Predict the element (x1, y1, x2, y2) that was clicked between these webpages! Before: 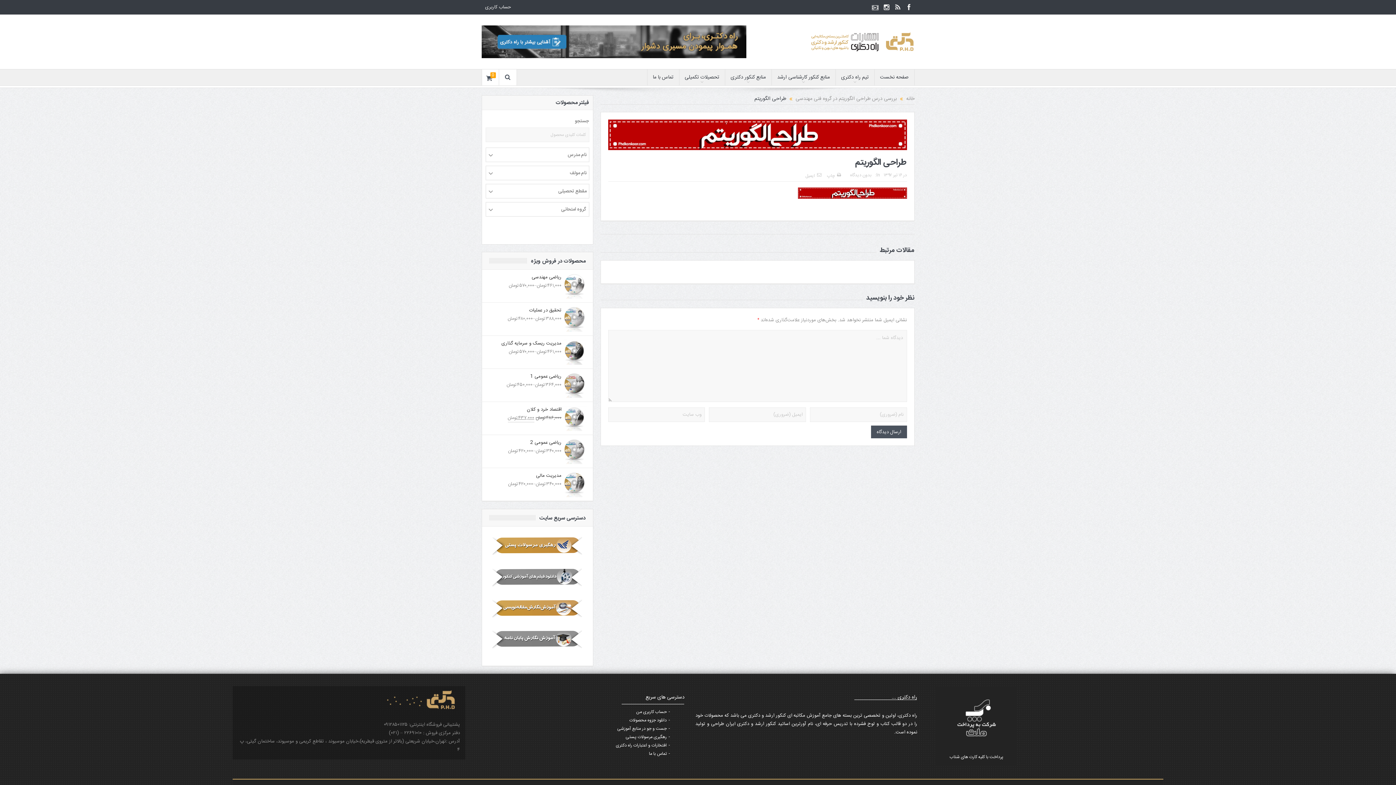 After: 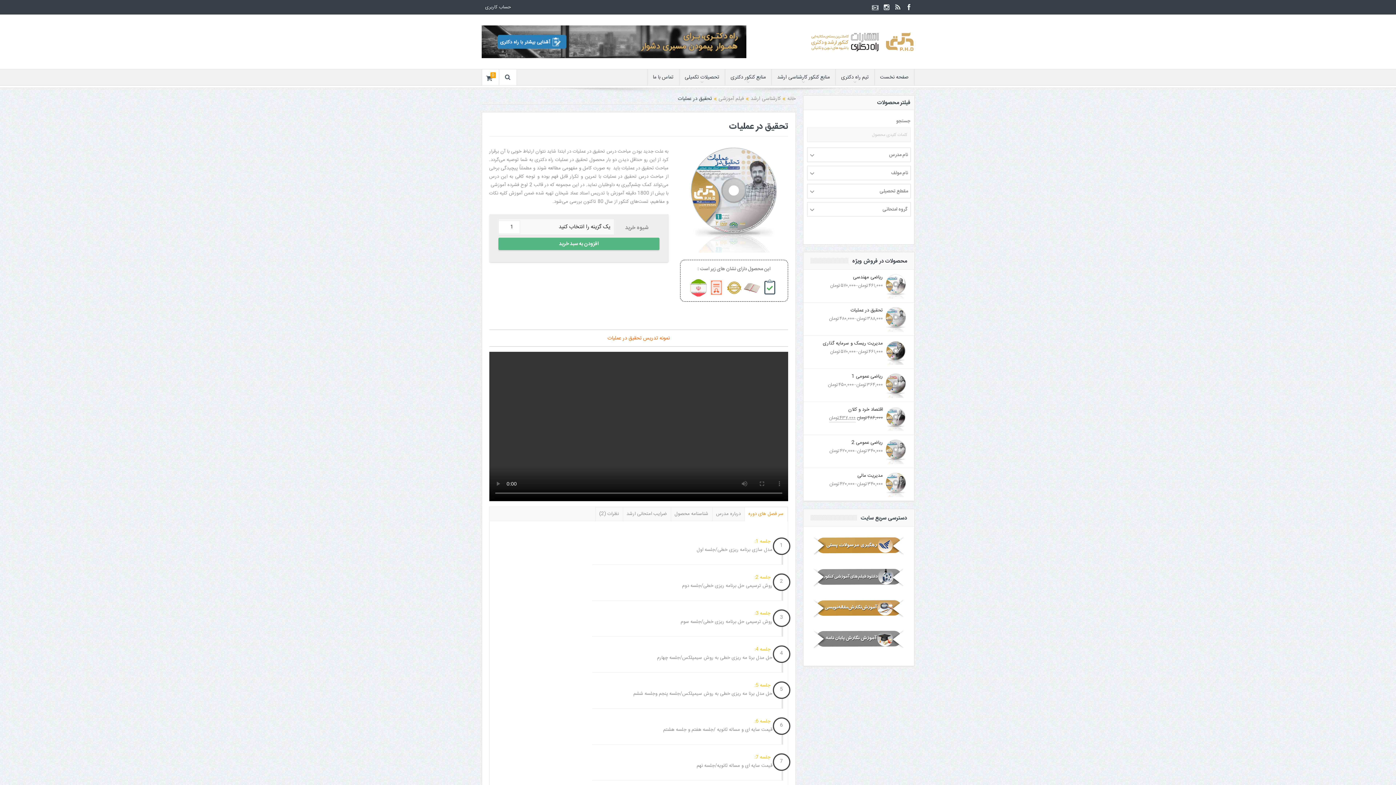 Action: bbox: (482, 306, 587, 314) label: تحقیق در عملیات